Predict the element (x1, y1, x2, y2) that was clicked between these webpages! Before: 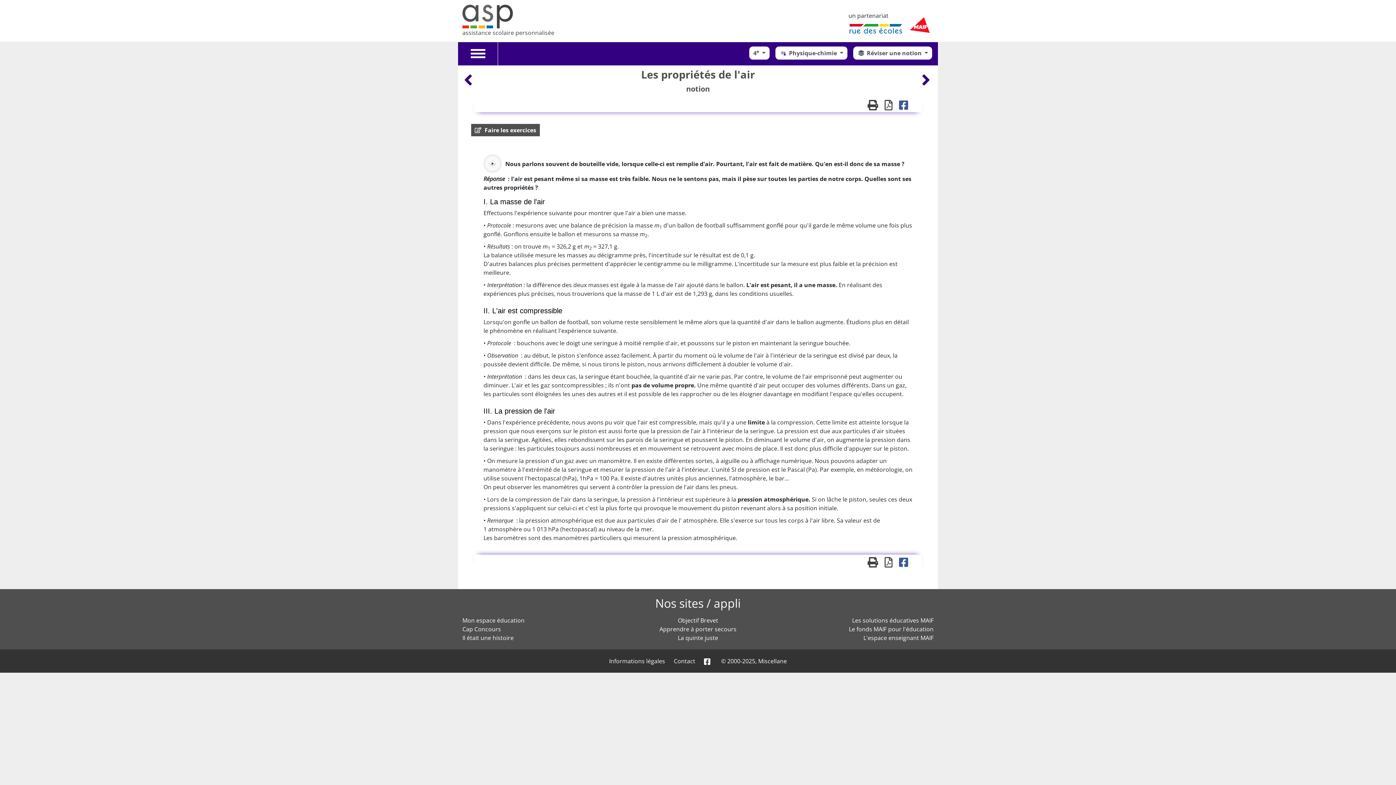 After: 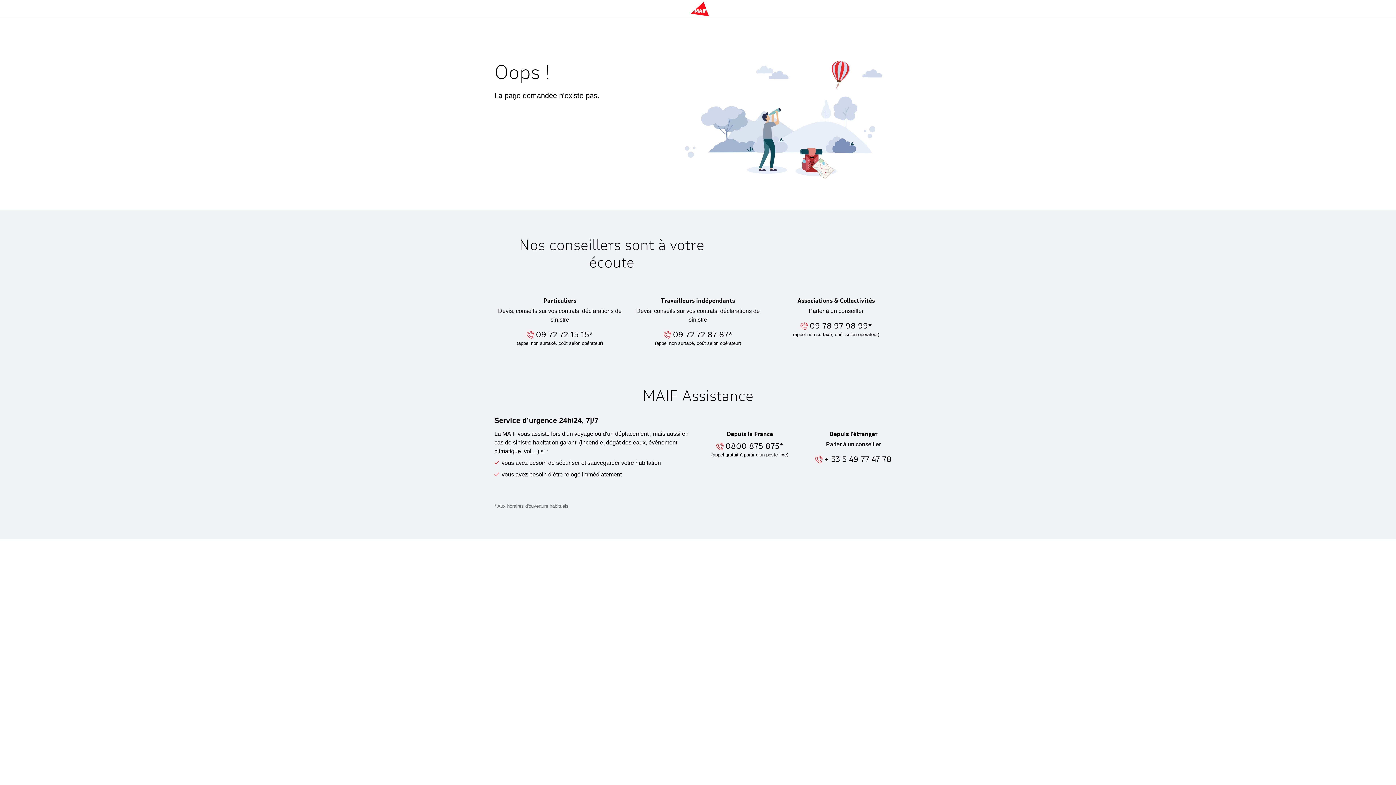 Action: bbox: (852, 616, 933, 624) label: Les solutions éducatives MAIF